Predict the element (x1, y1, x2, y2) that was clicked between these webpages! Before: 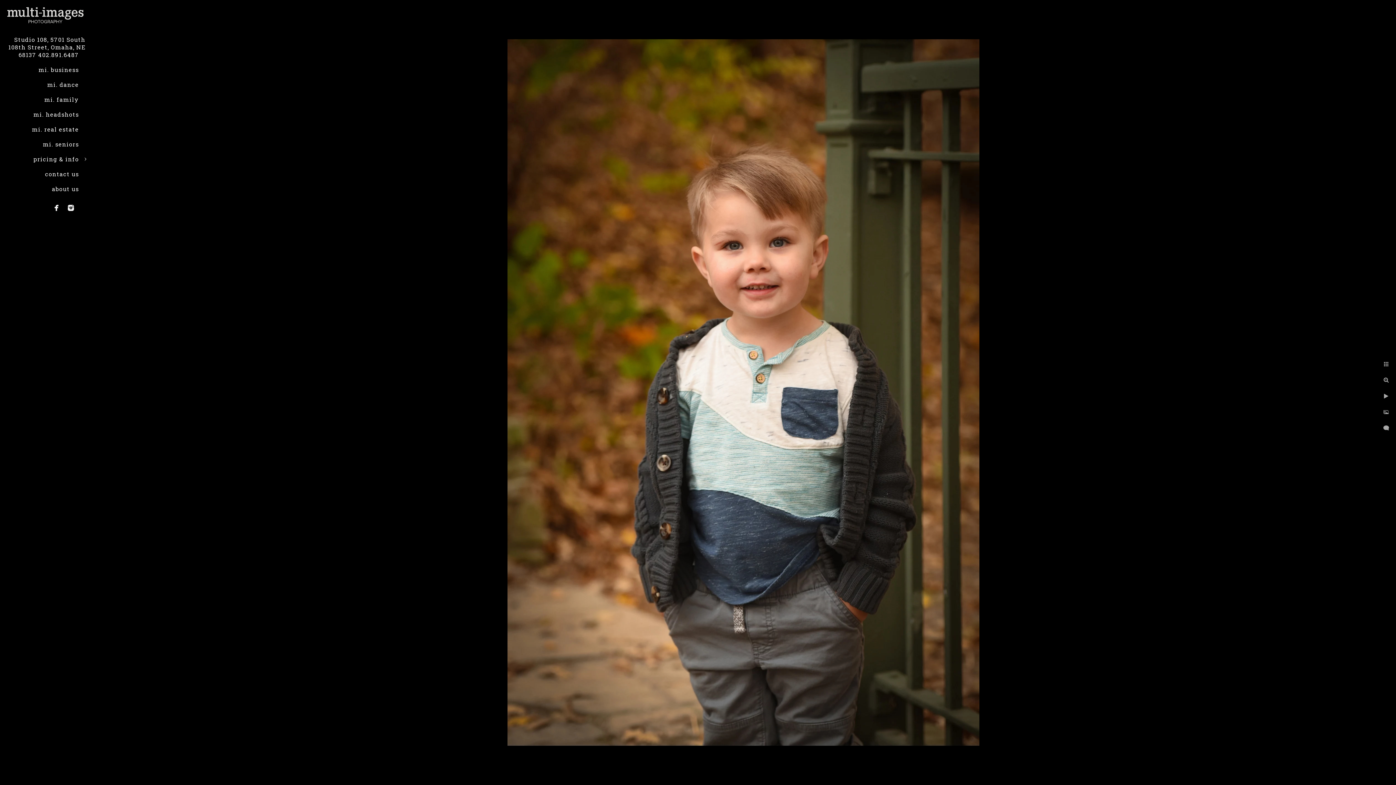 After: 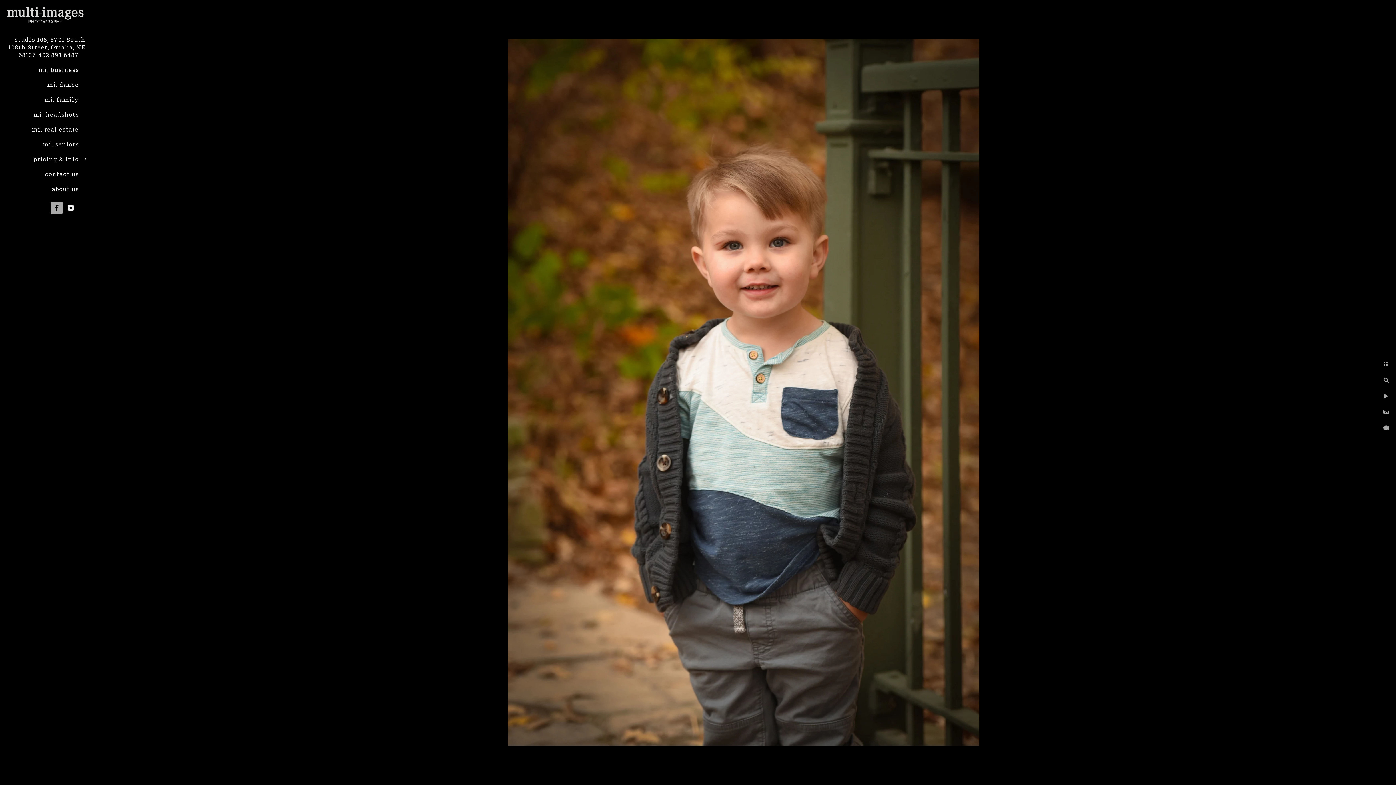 Action: bbox: (50, 201, 62, 214)